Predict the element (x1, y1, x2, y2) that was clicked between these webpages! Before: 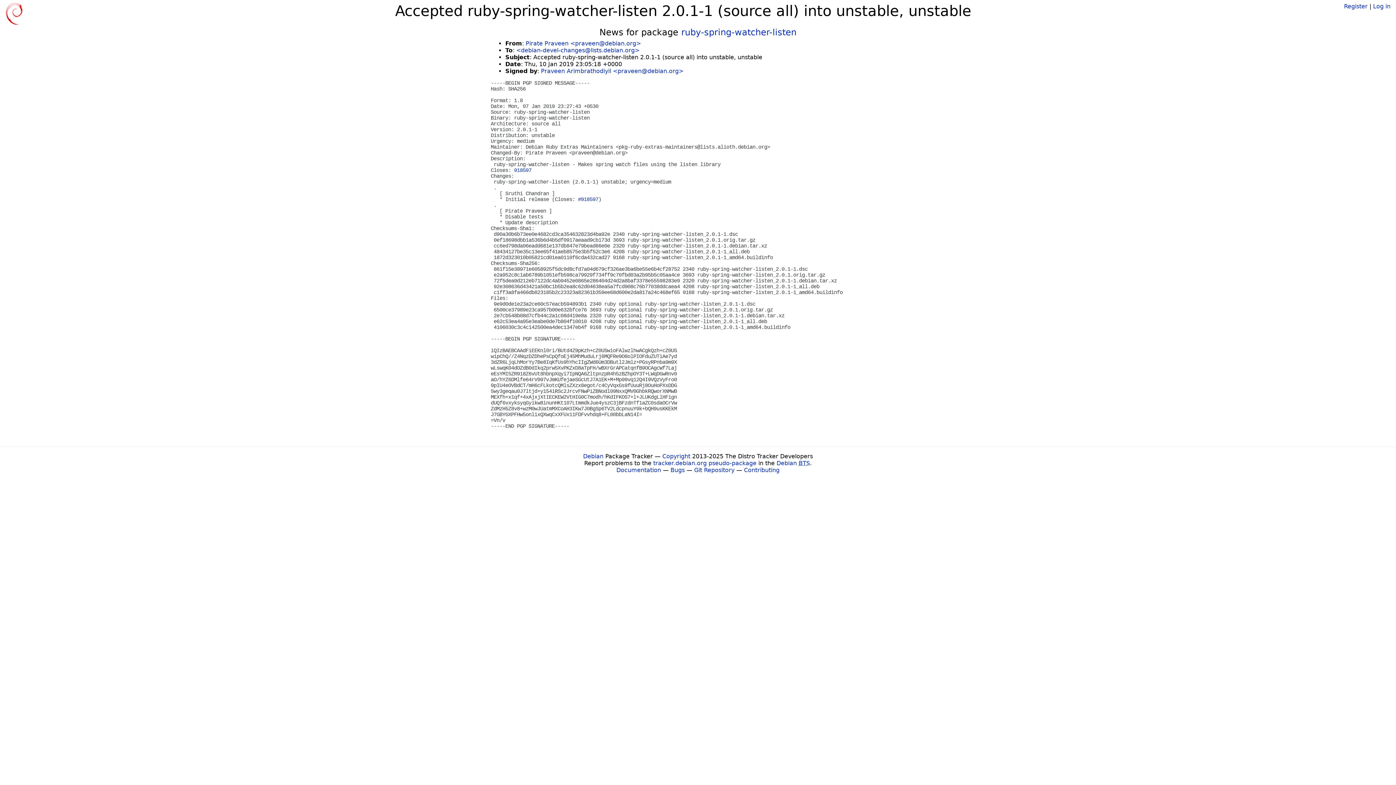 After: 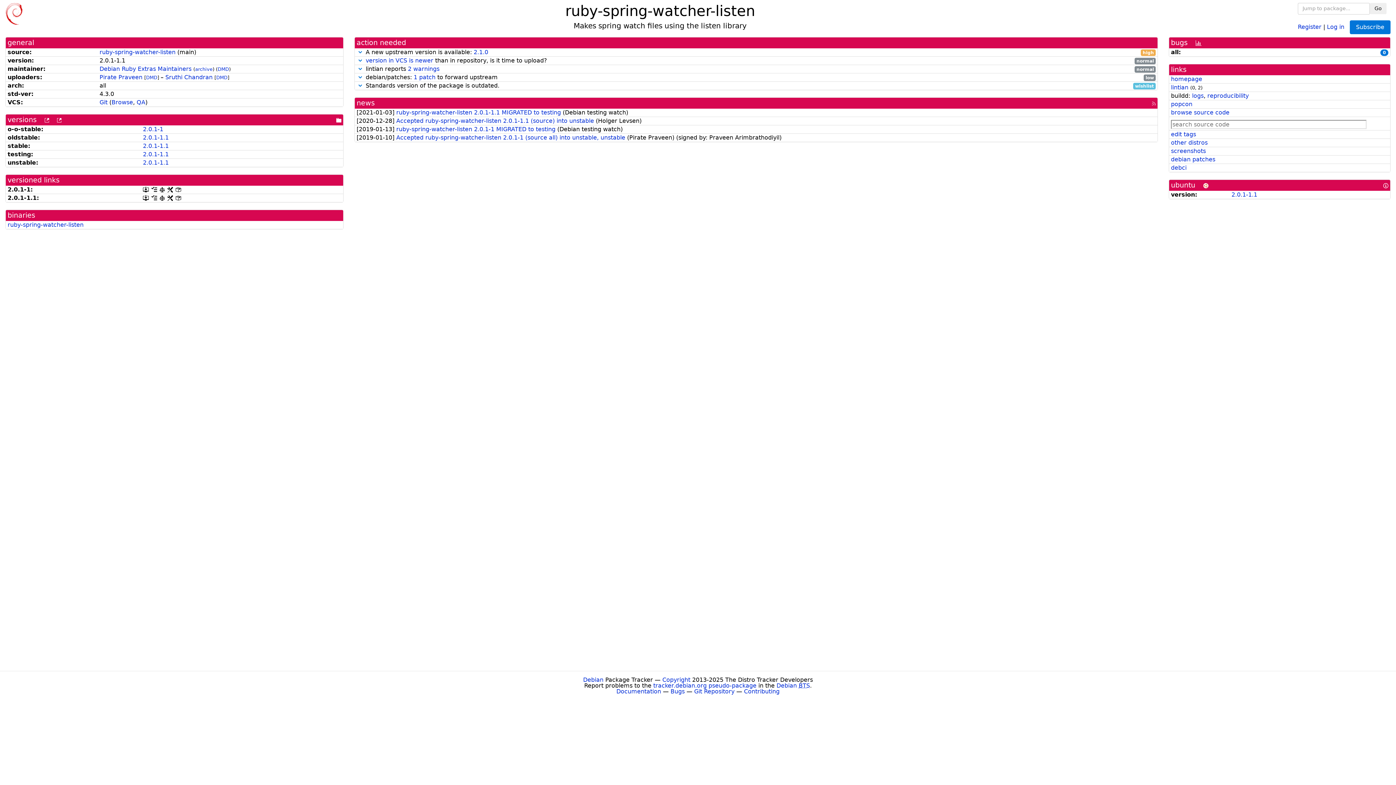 Action: label: ruby-spring-watcher-listen bbox: (681, 27, 796, 37)